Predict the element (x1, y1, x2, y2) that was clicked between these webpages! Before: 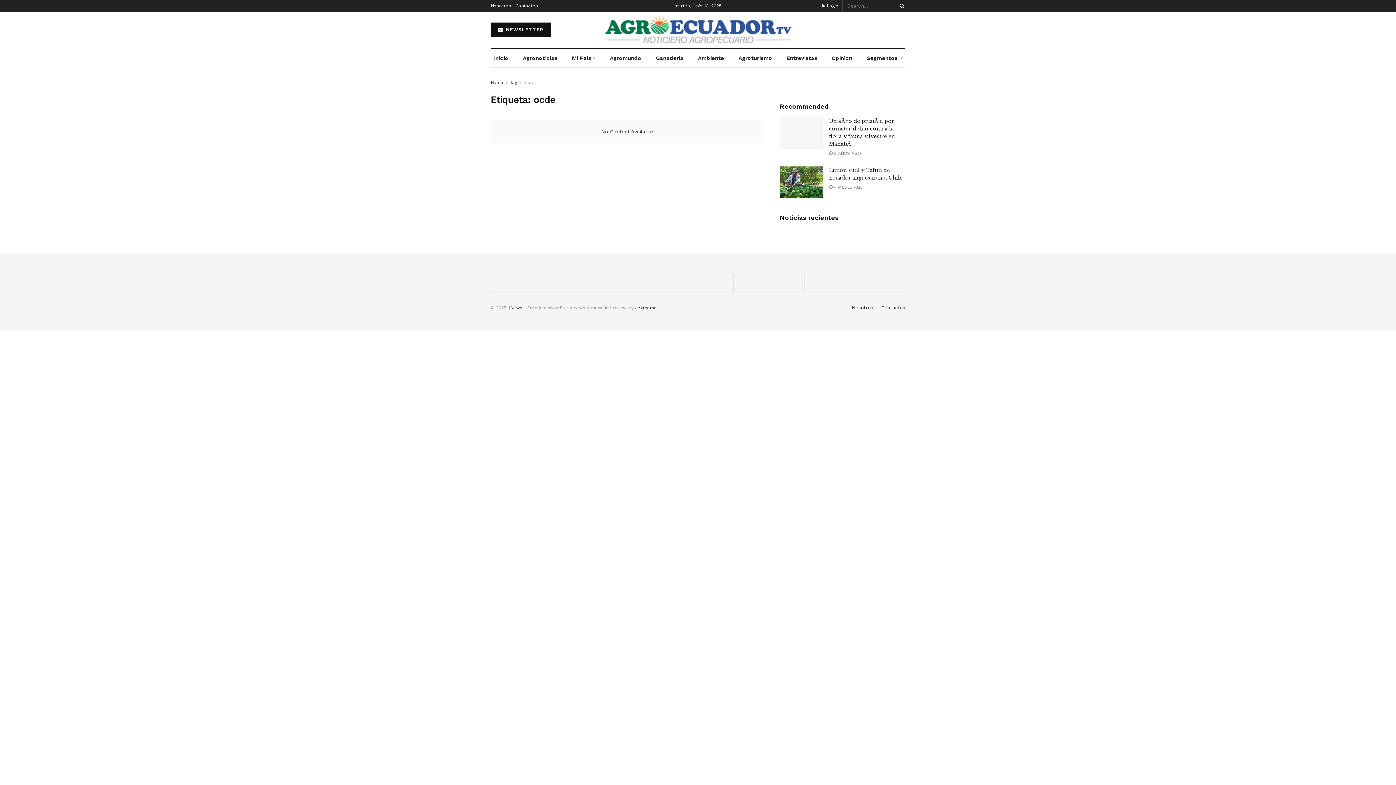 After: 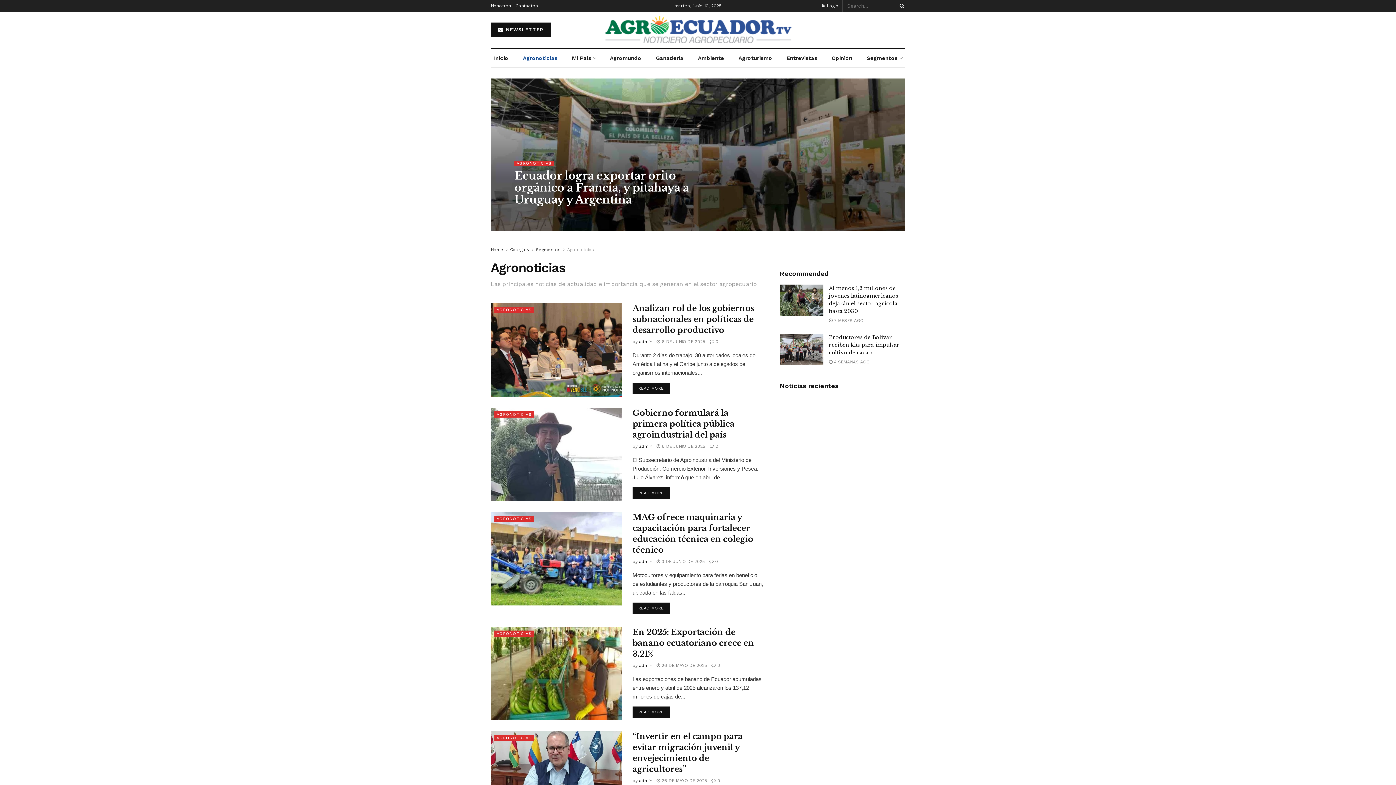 Action: label: Agronoticias bbox: (519, 49, 560, 67)